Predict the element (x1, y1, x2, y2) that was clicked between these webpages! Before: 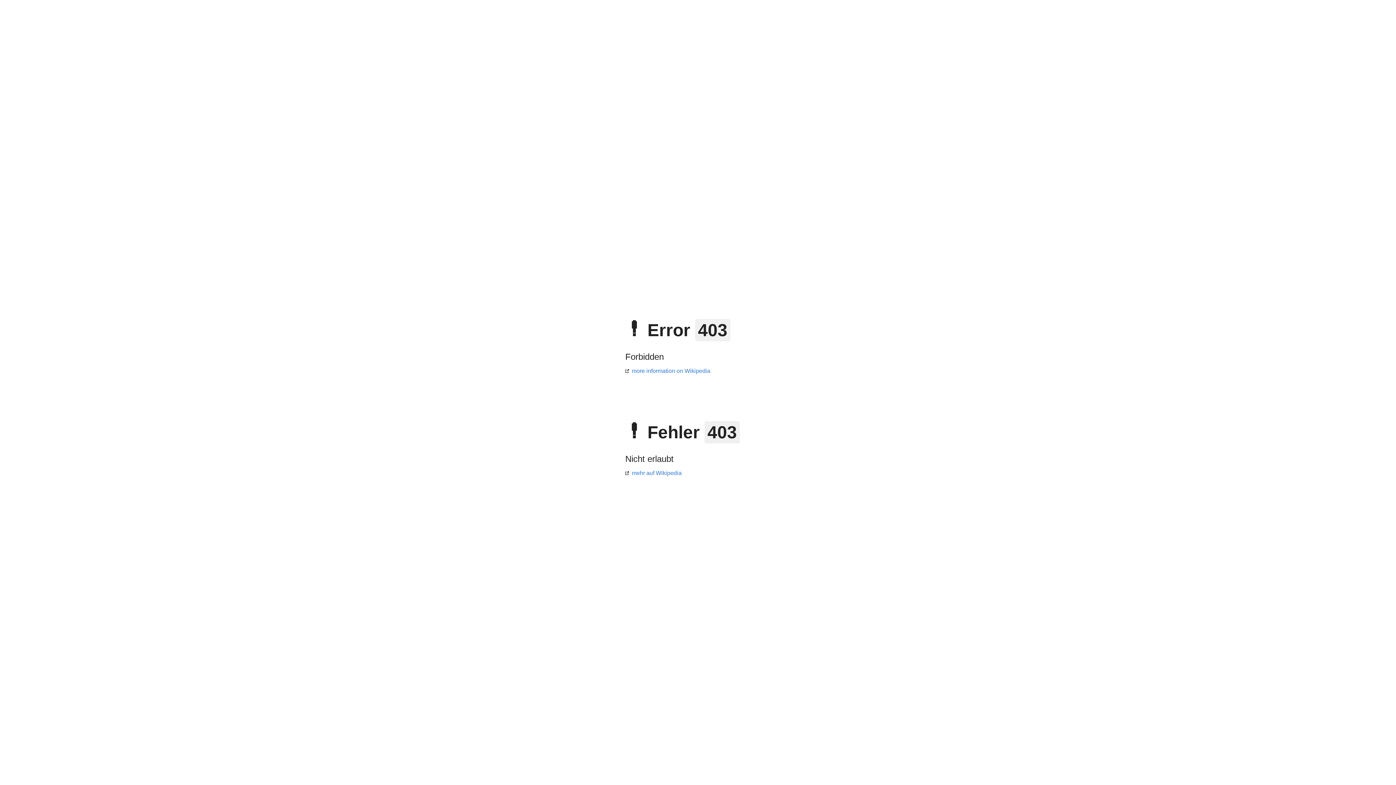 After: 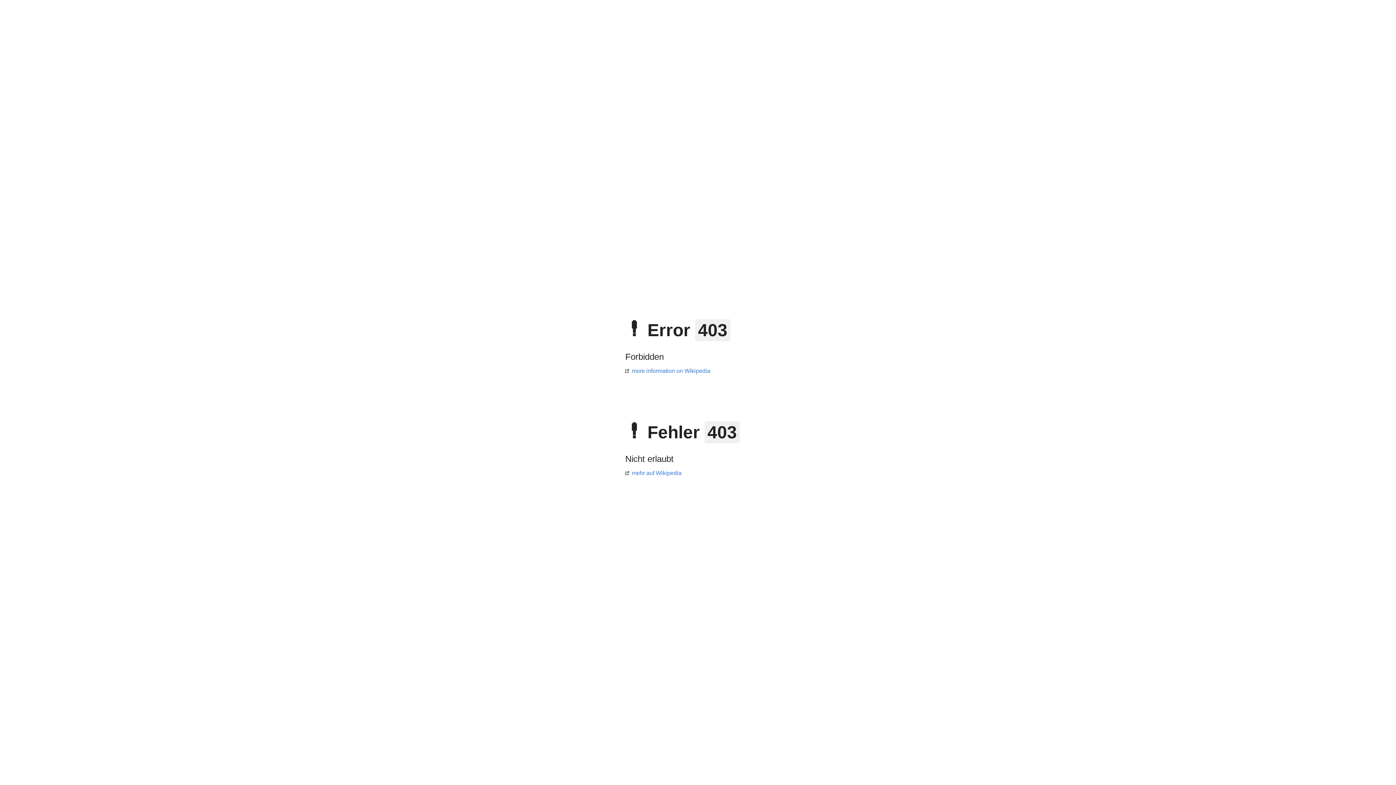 Action: label: mehr auf Wikipedia bbox: (625, 470, 681, 476)